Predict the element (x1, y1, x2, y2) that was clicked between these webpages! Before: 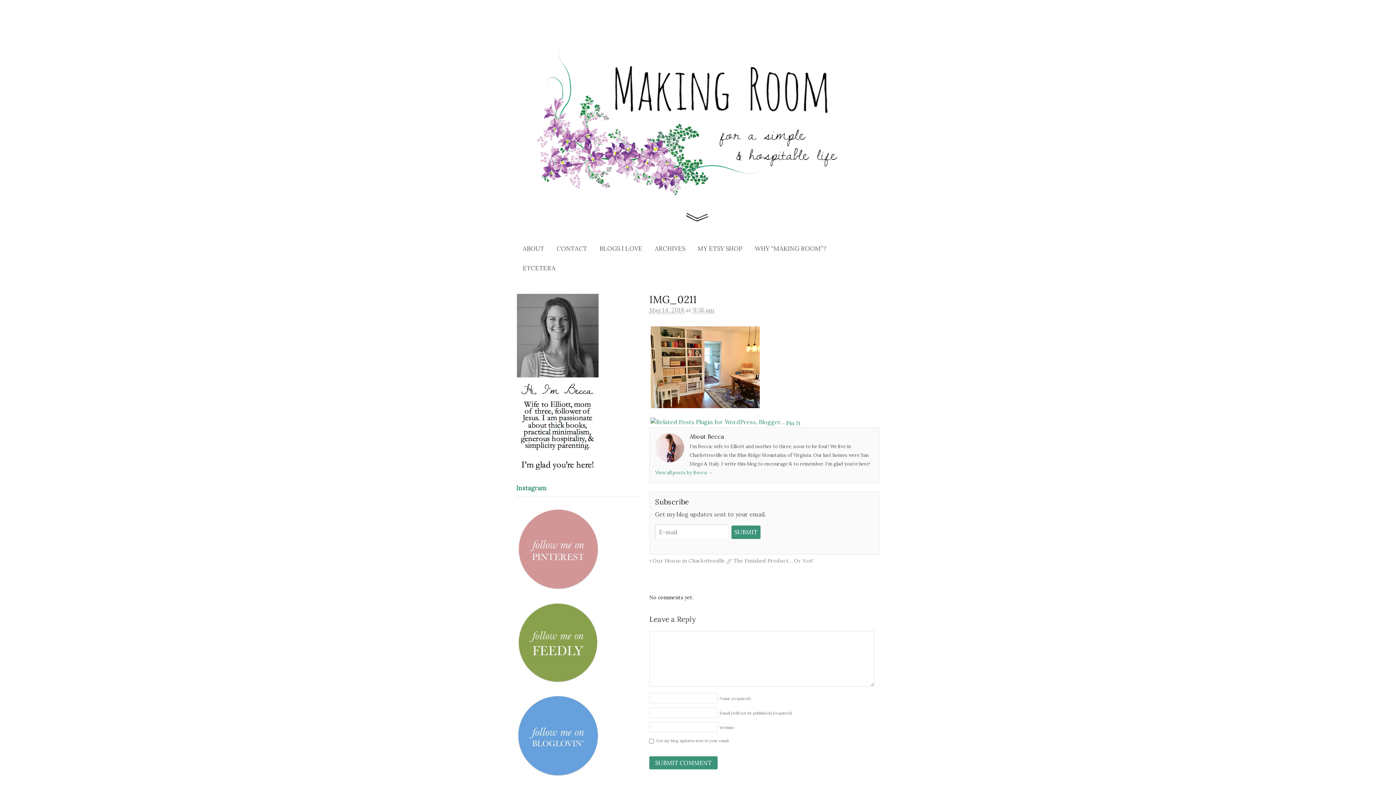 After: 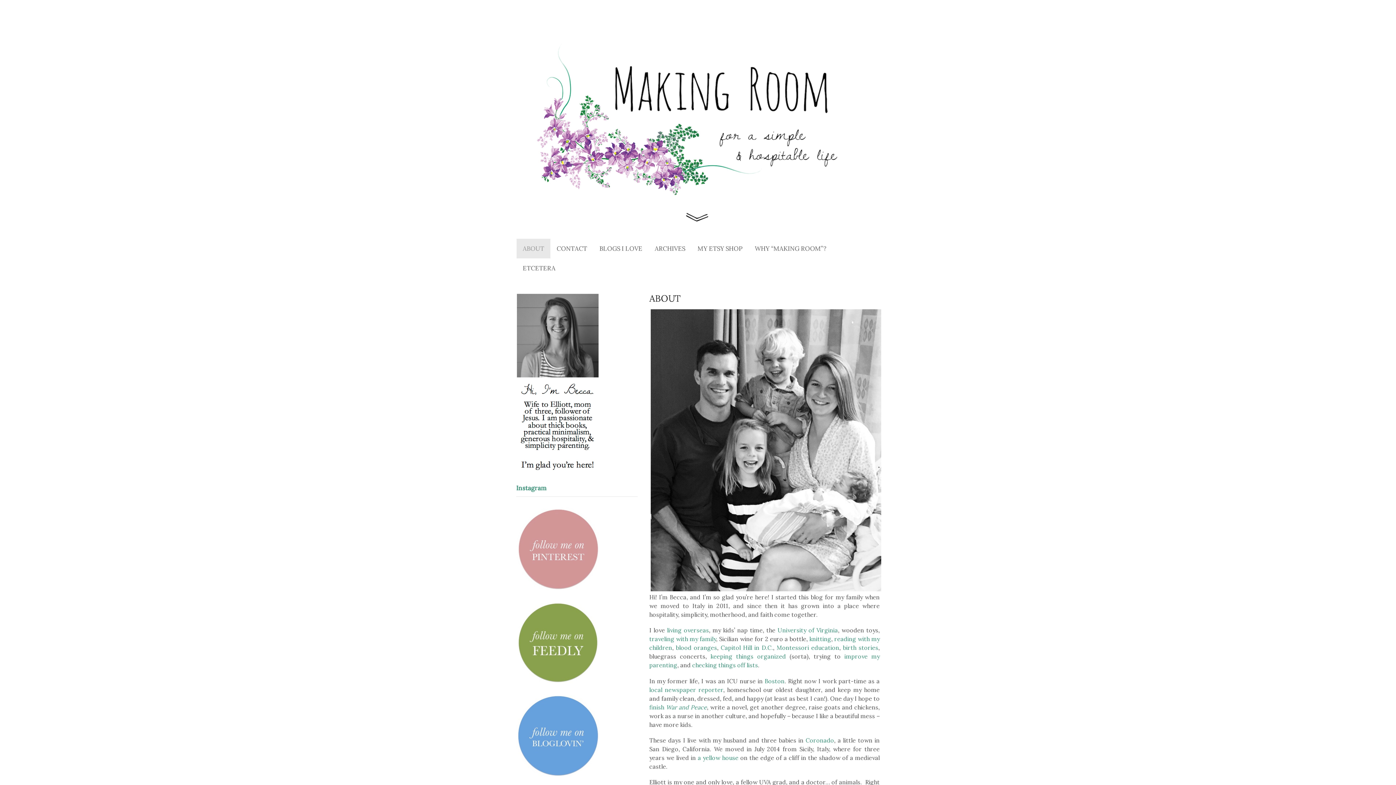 Action: bbox: (516, 467, 599, 473)